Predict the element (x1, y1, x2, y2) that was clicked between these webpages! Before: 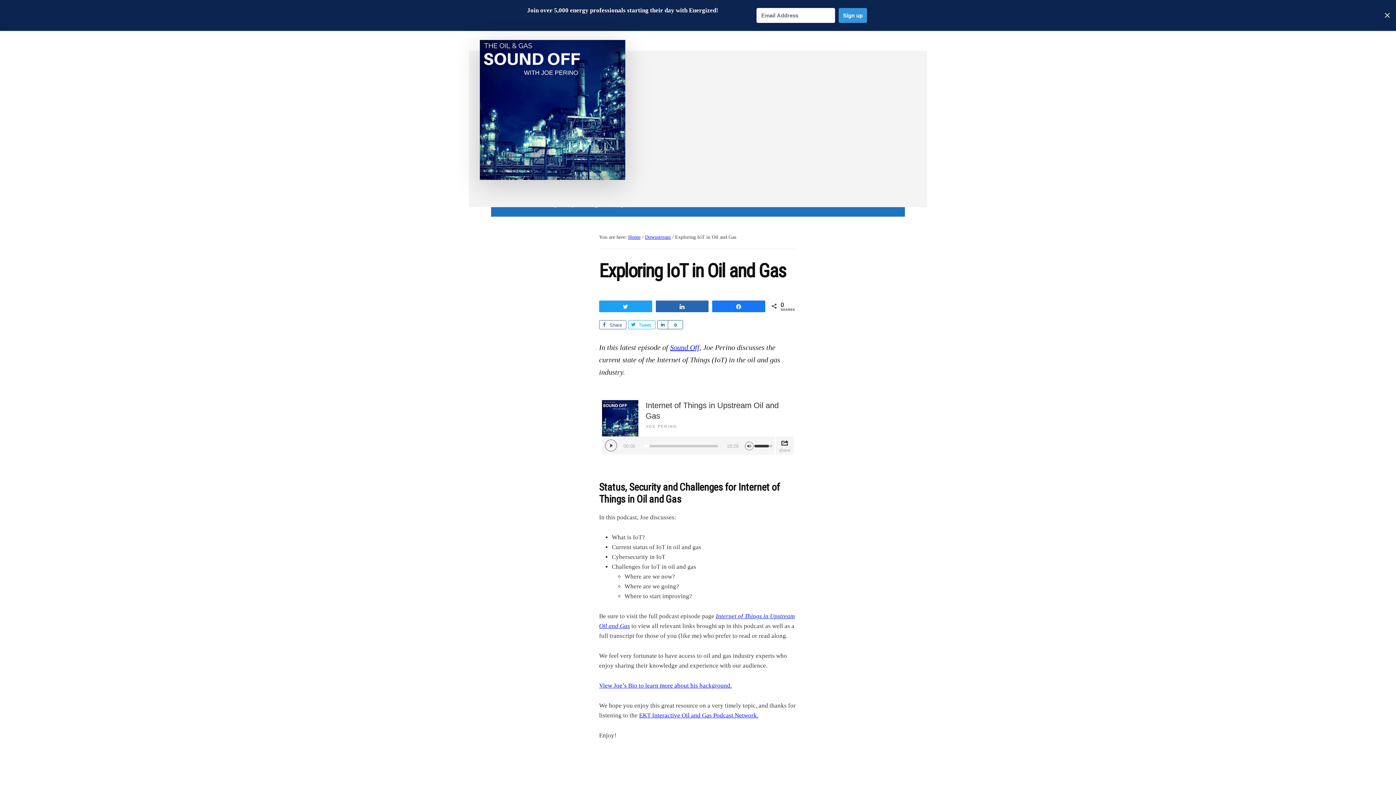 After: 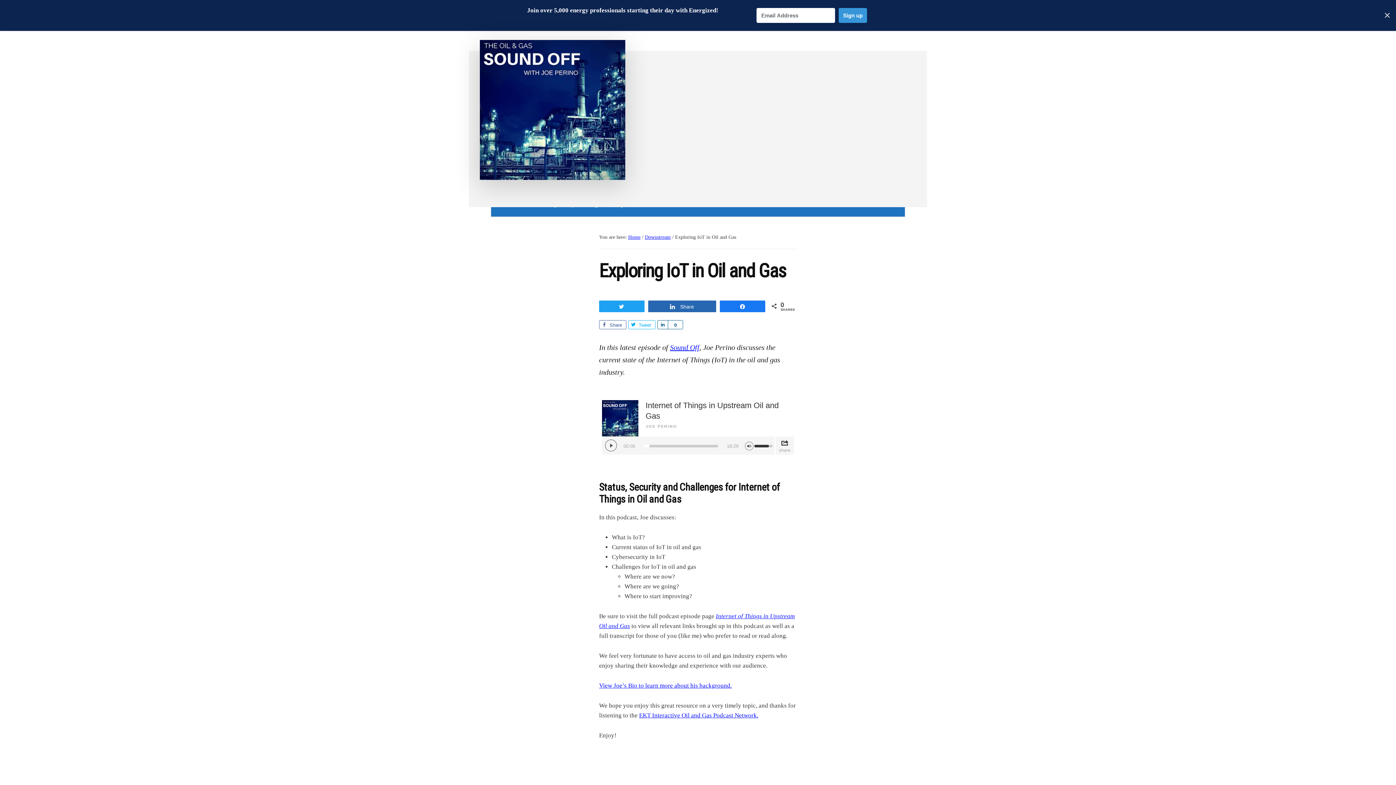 Action: bbox: (656, 301, 708, 311) label: Share